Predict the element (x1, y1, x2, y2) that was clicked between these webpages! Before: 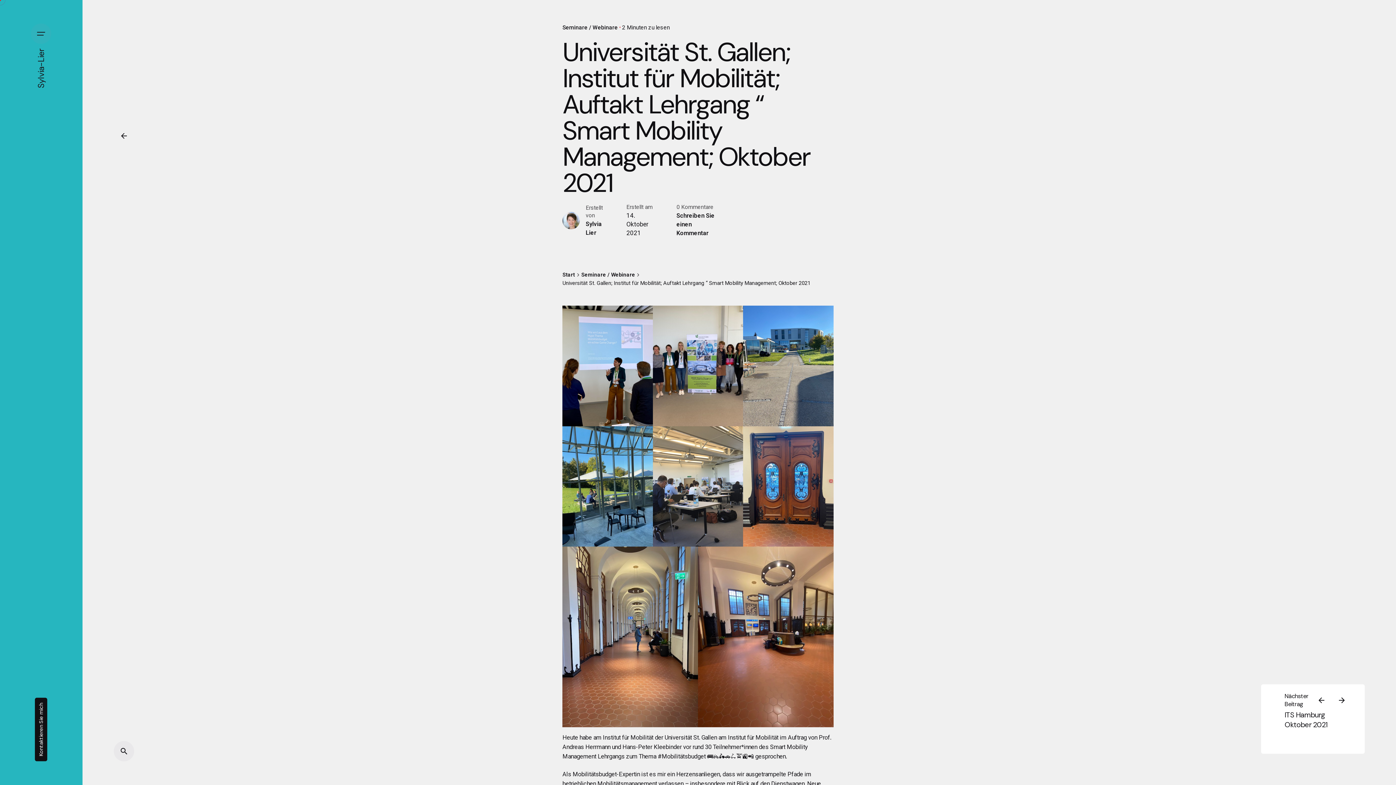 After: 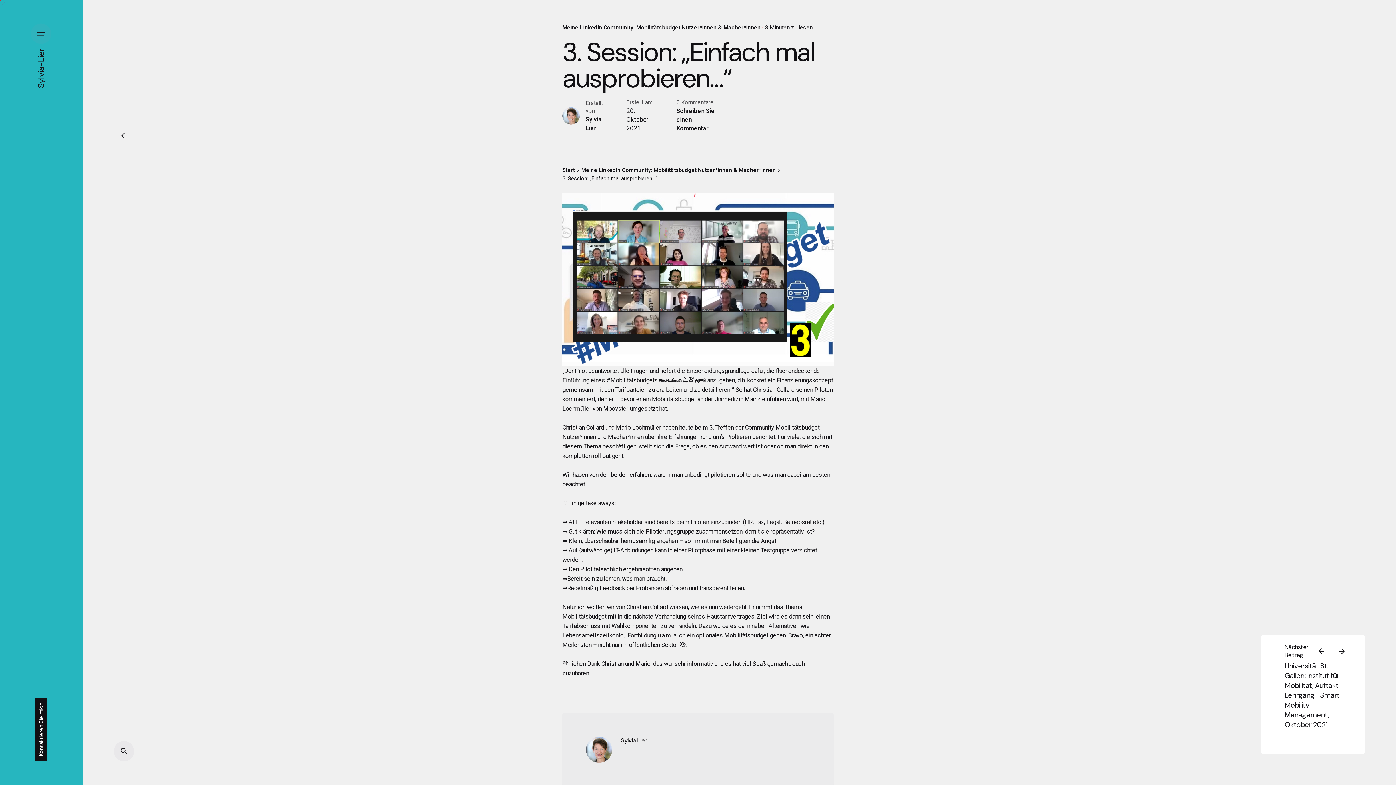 Action: bbox: (1310, 690, 1330, 710)